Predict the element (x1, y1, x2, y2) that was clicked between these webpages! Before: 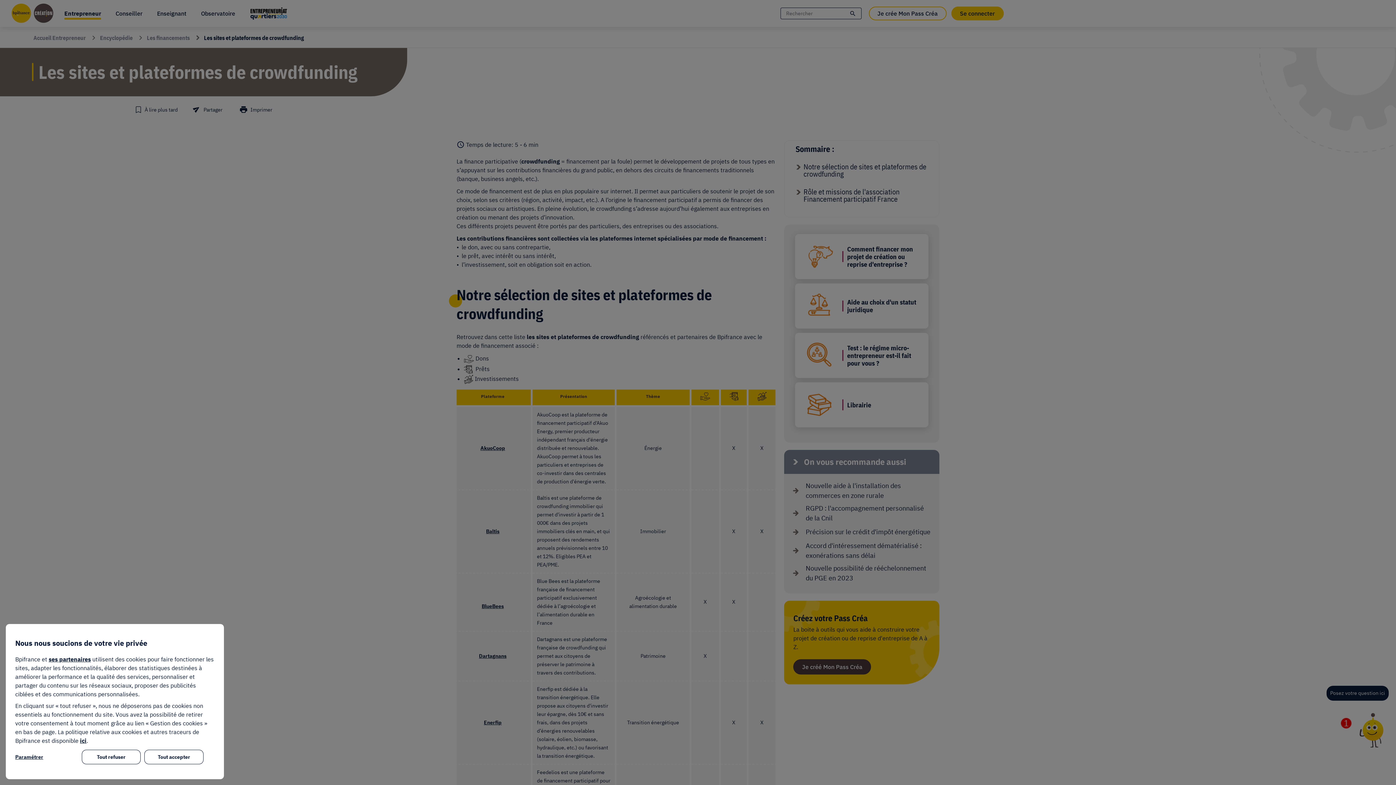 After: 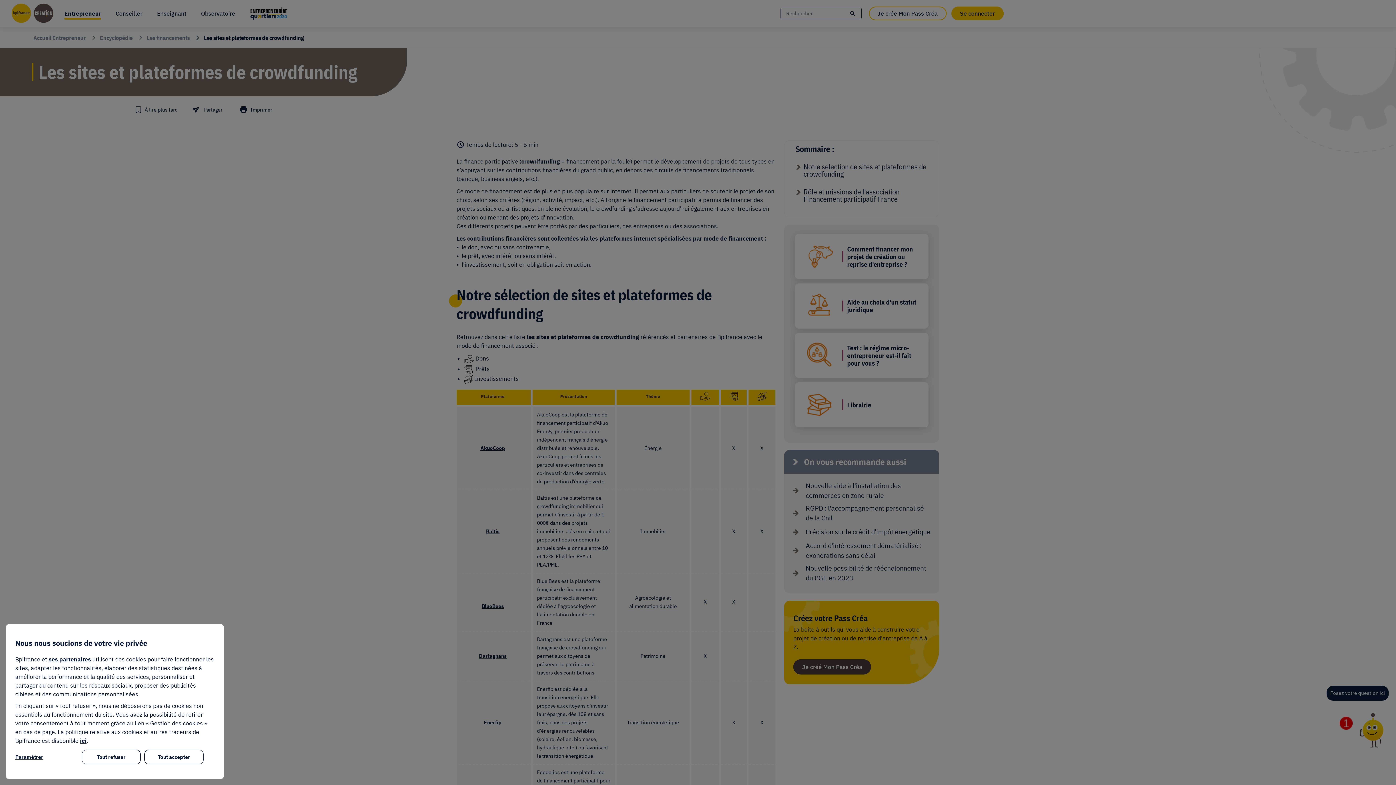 Action: label: ici bbox: (80, 737, 86, 744)